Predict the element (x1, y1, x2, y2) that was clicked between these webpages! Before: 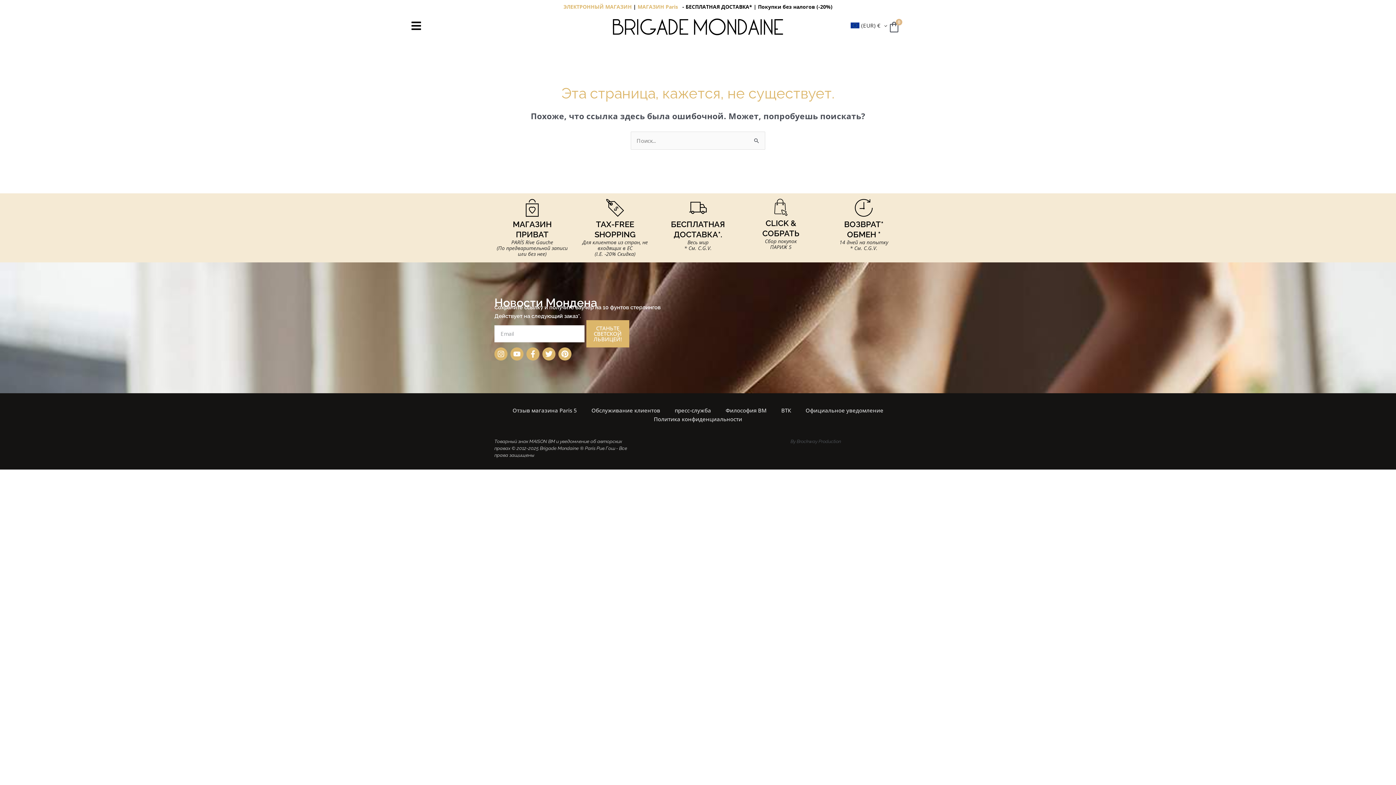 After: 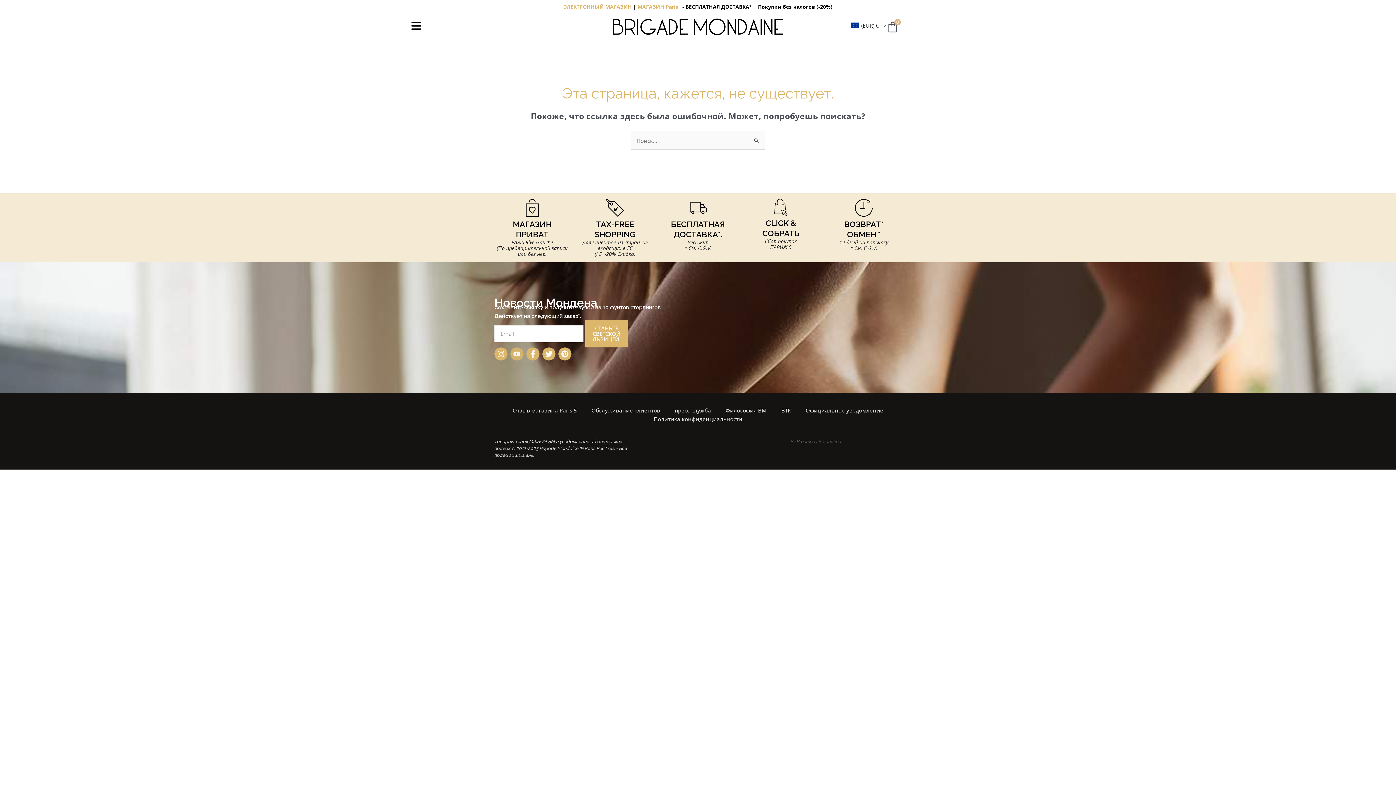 Action: label: Youtube bbox: (510, 347, 523, 360)